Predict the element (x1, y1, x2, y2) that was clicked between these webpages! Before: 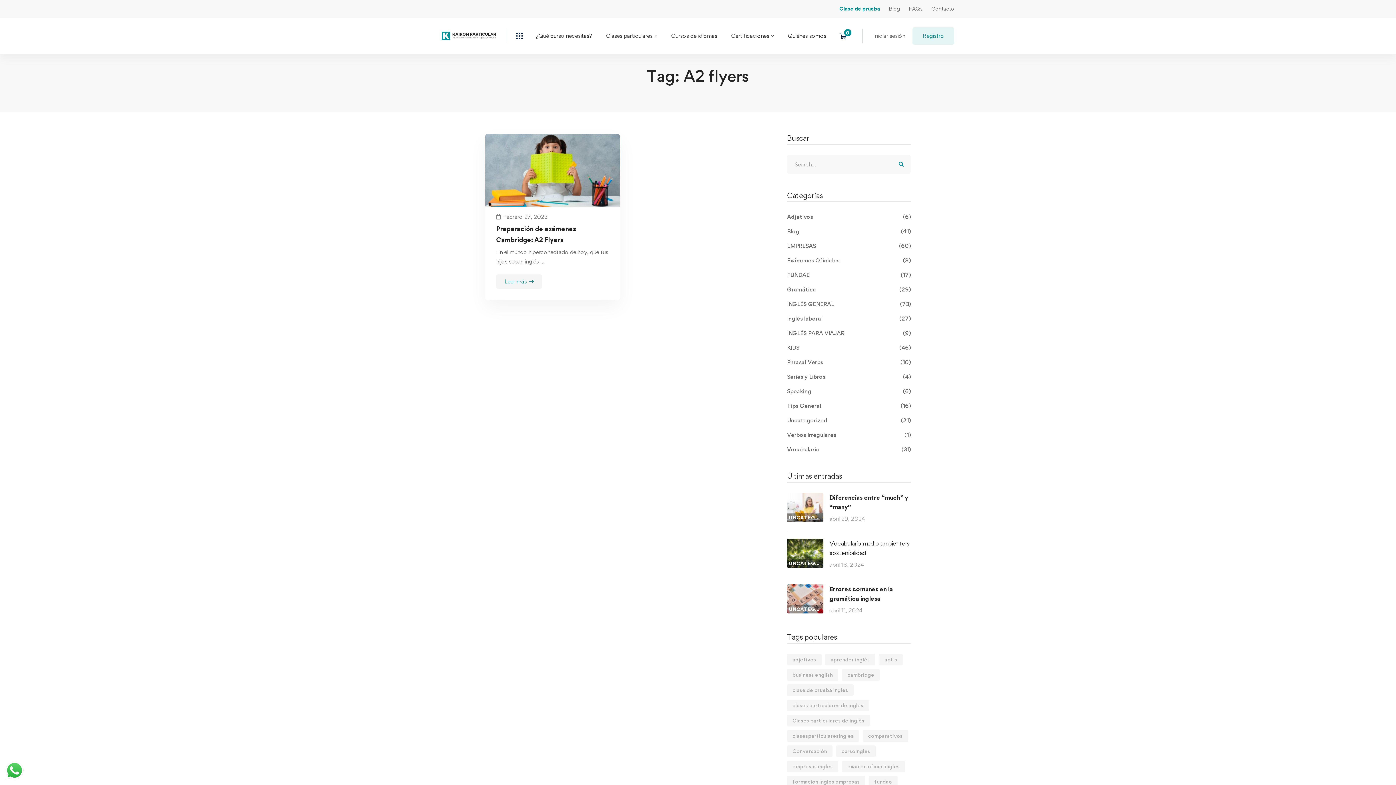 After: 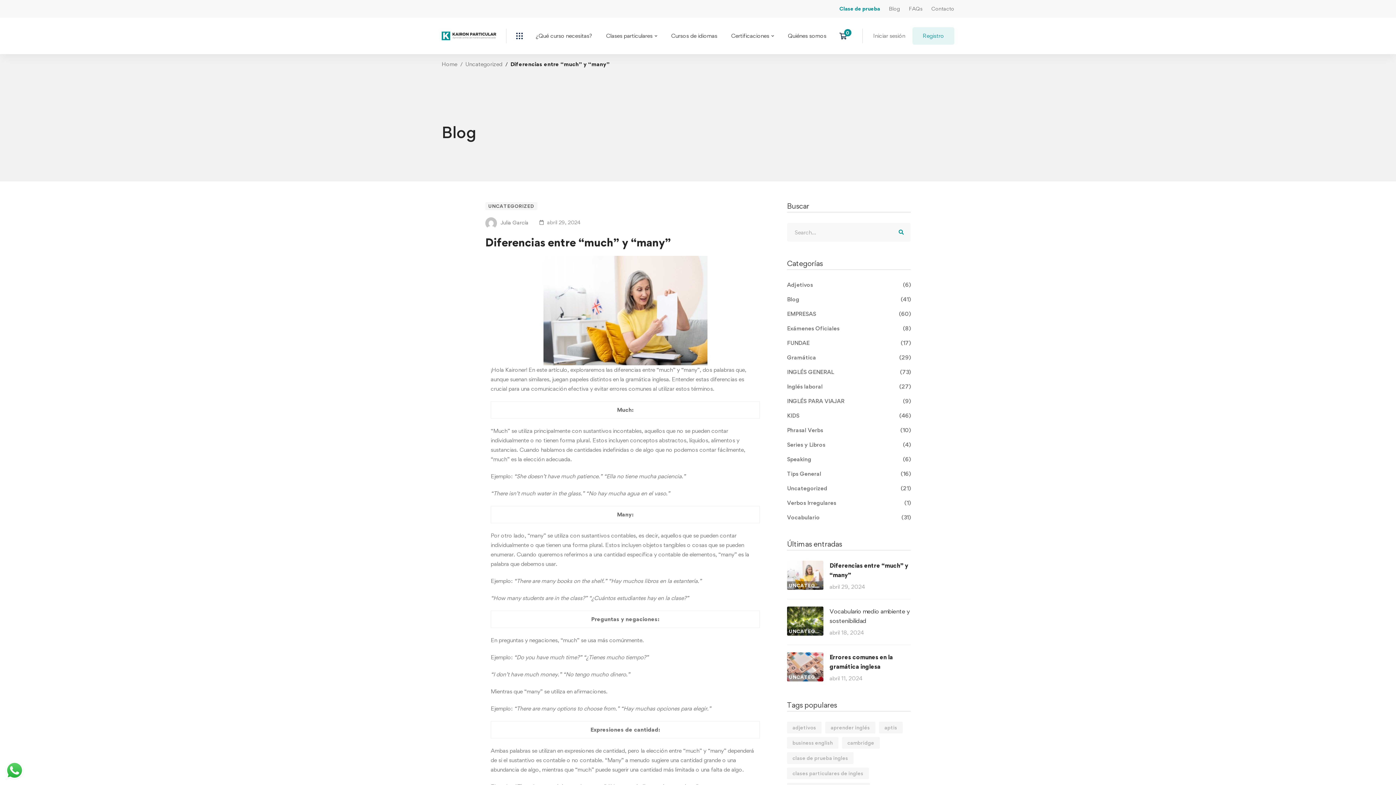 Action: bbox: (829, 493, 910, 512) label: Diferencias entre “much” y “many”